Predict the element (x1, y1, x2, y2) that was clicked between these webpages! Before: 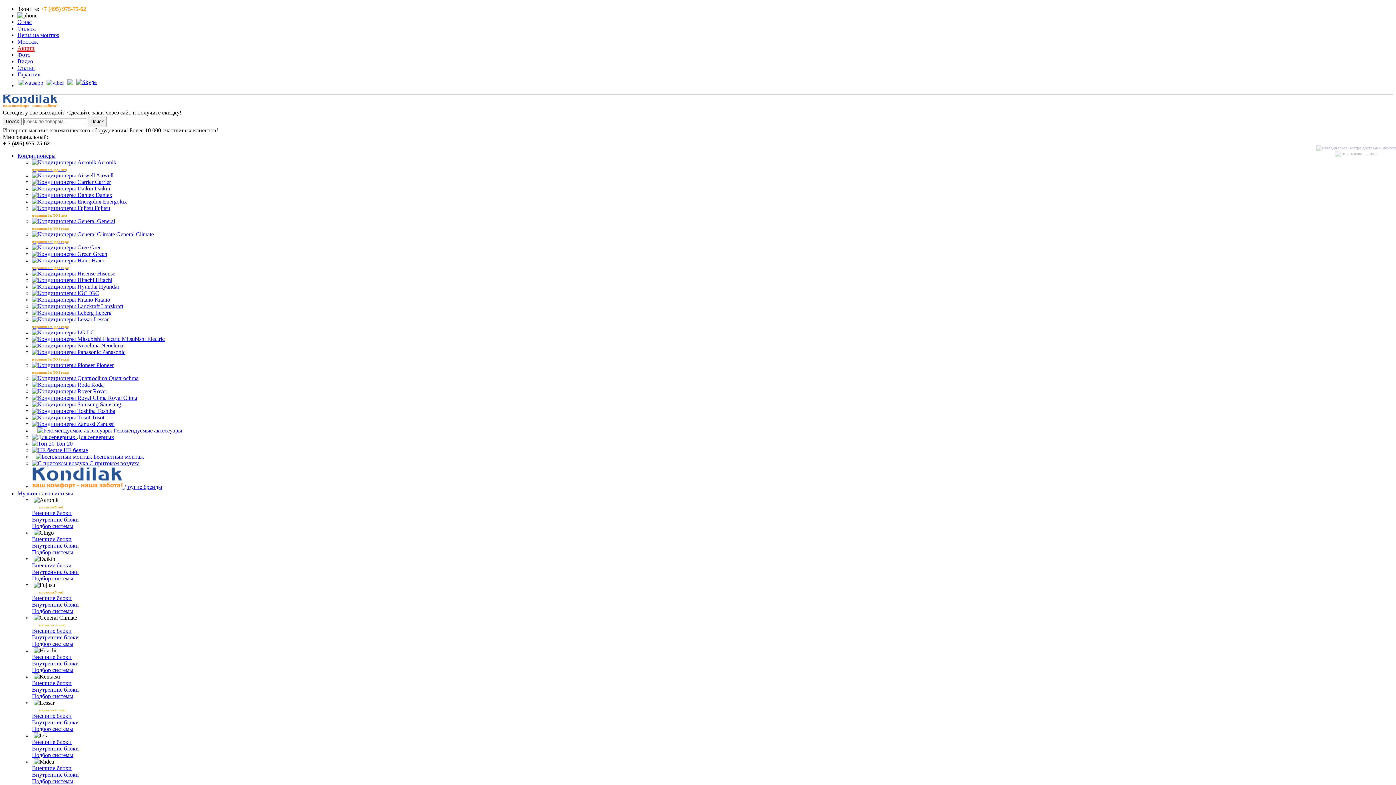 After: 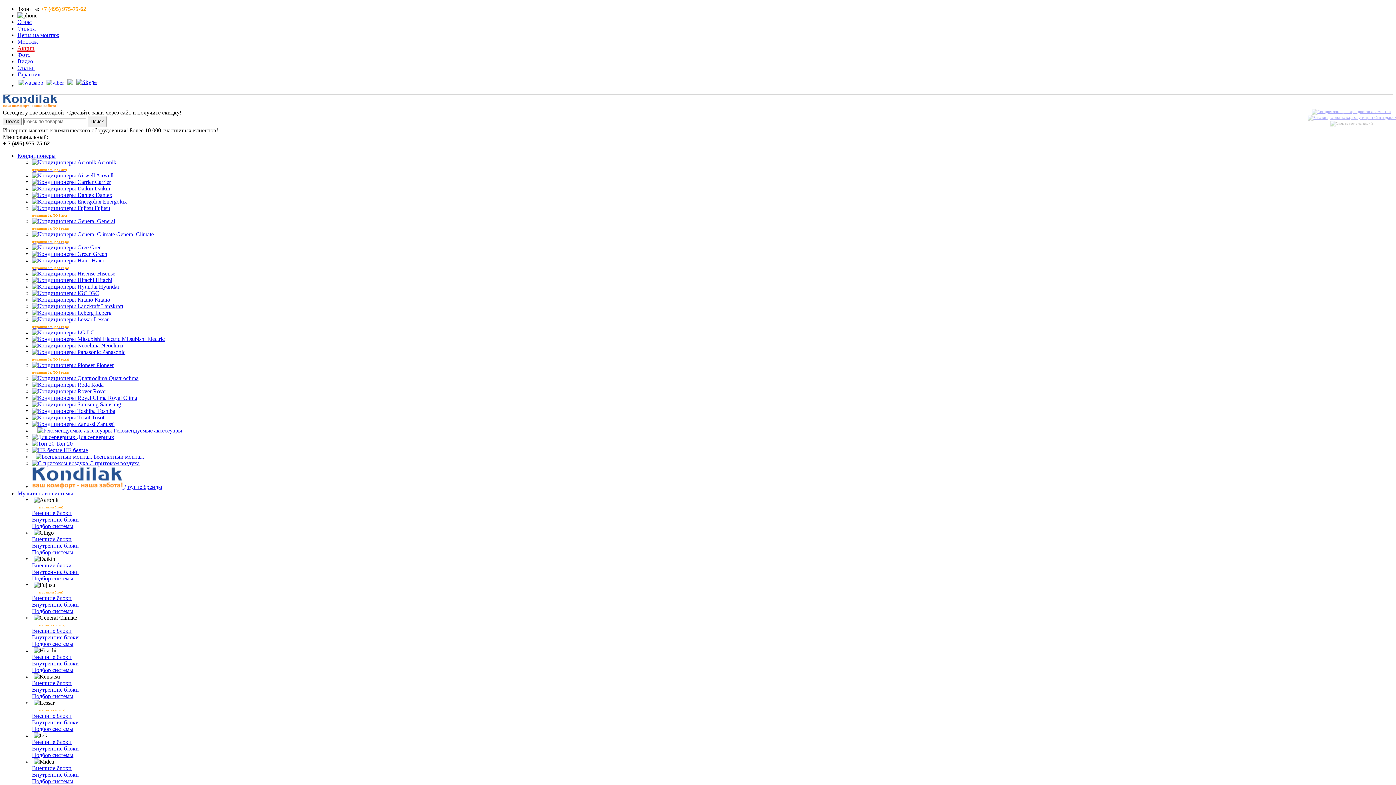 Action: bbox: (2, 102, 57, 108)